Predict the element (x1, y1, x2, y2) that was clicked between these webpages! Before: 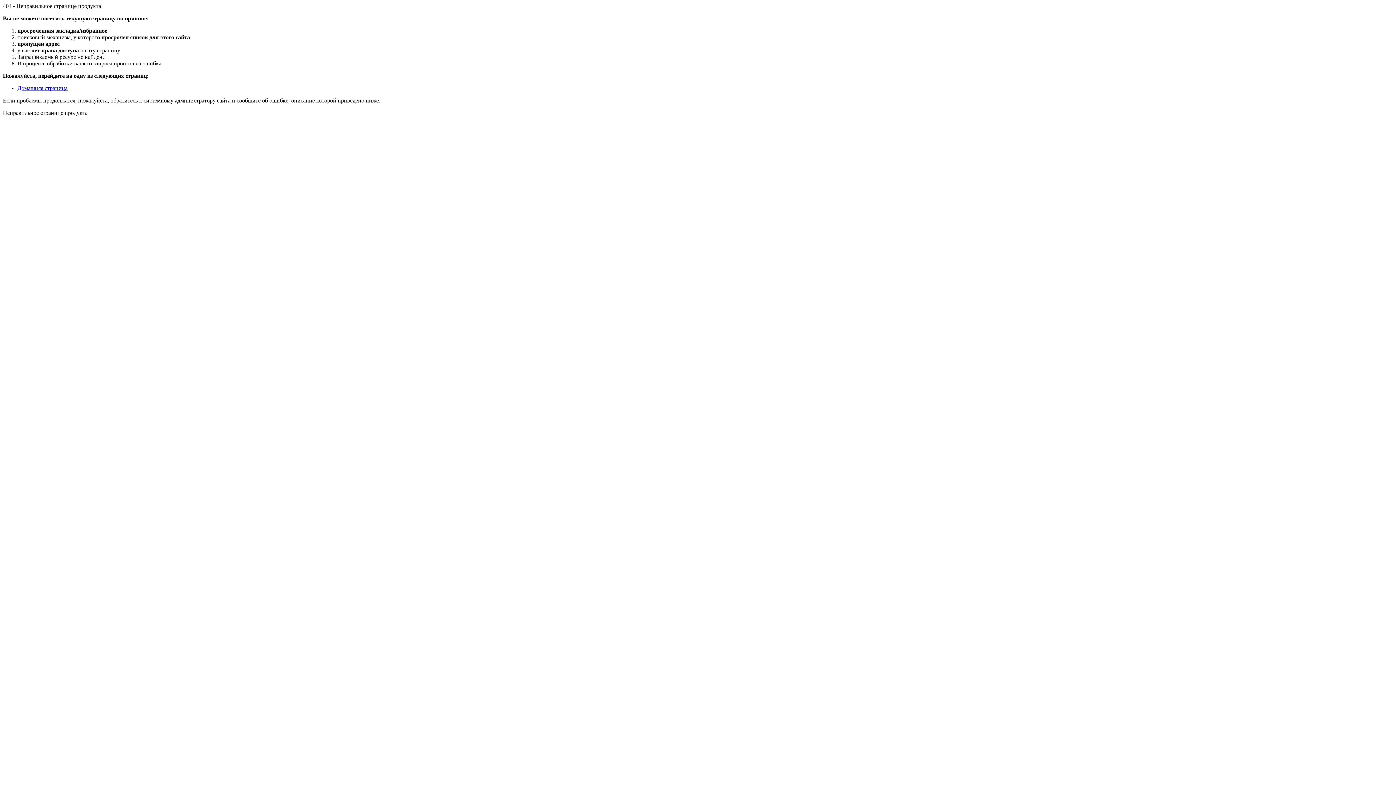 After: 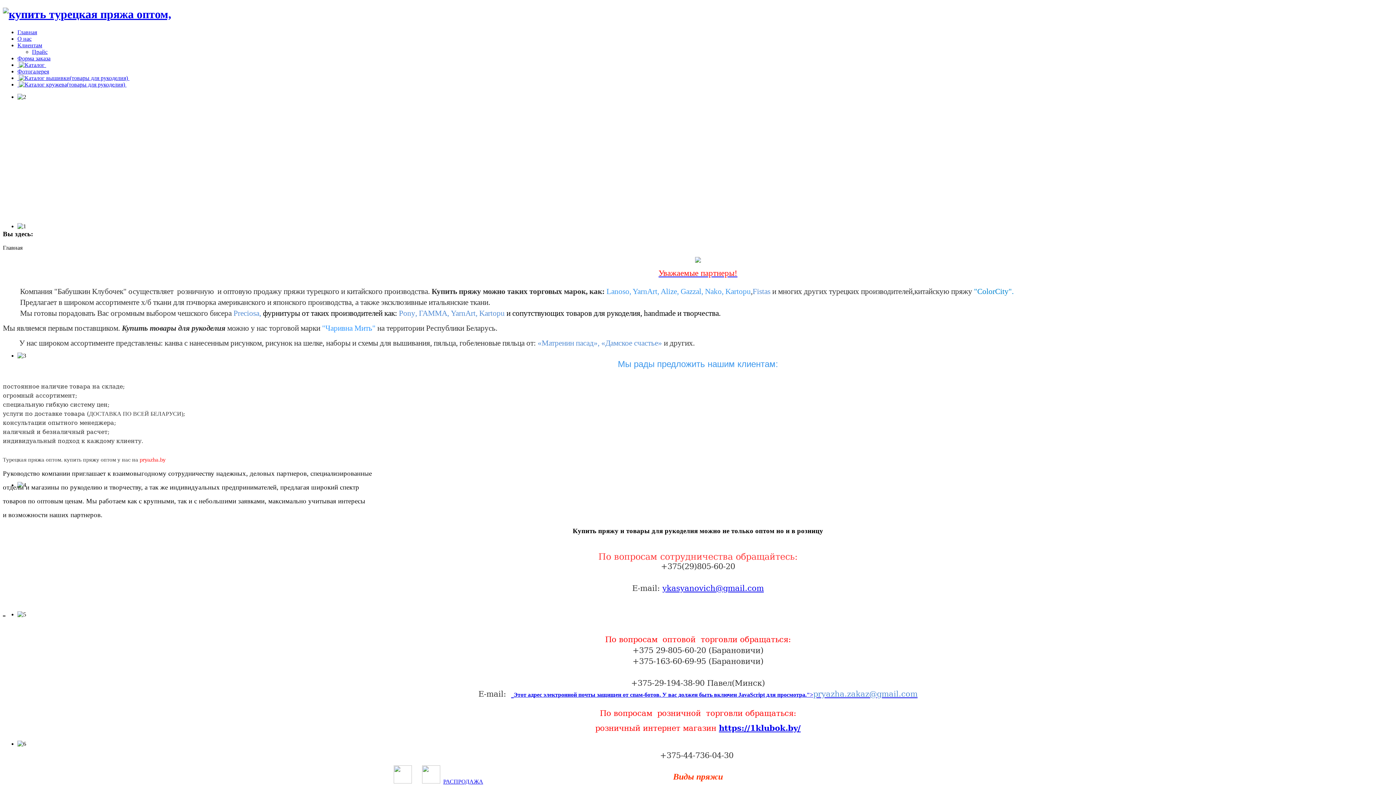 Action: bbox: (17, 85, 67, 91) label: Домашняя страница